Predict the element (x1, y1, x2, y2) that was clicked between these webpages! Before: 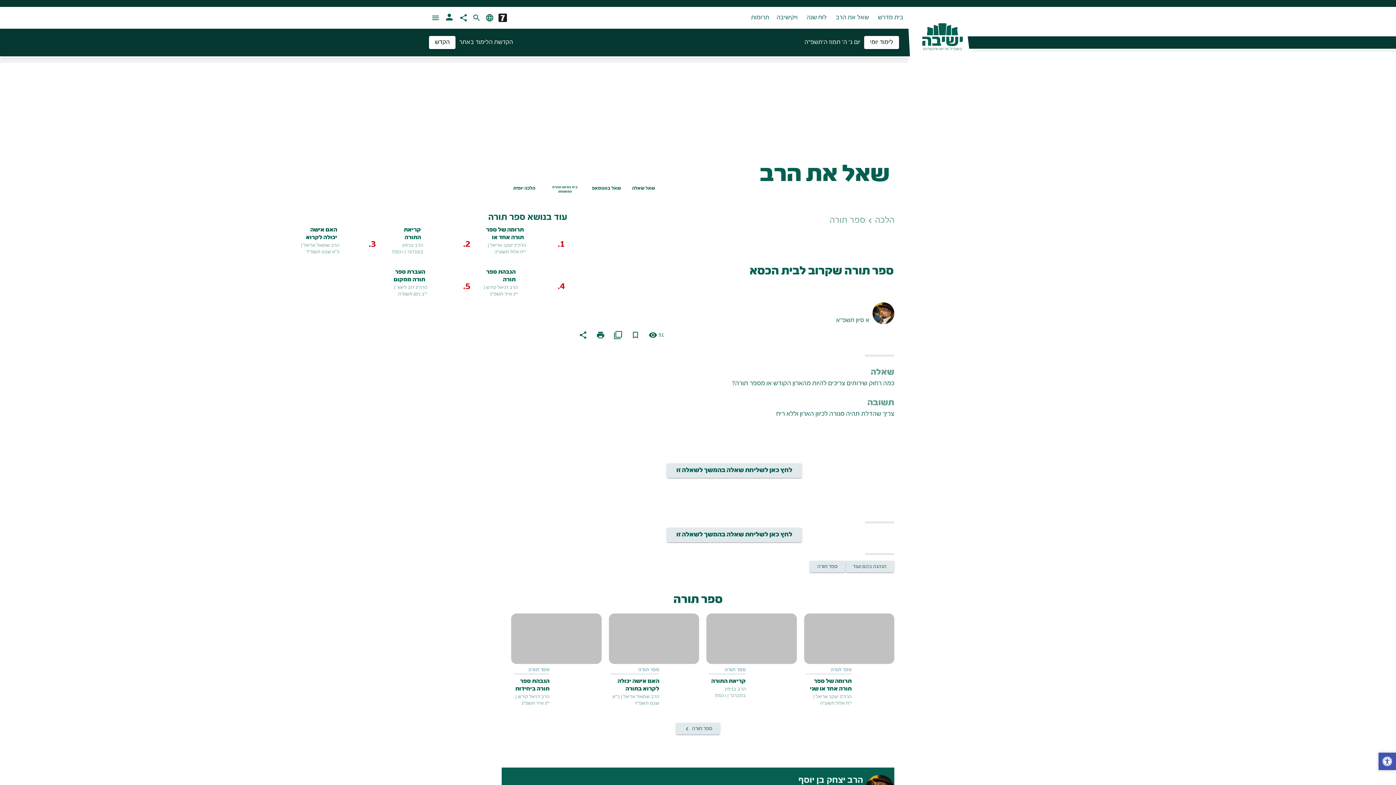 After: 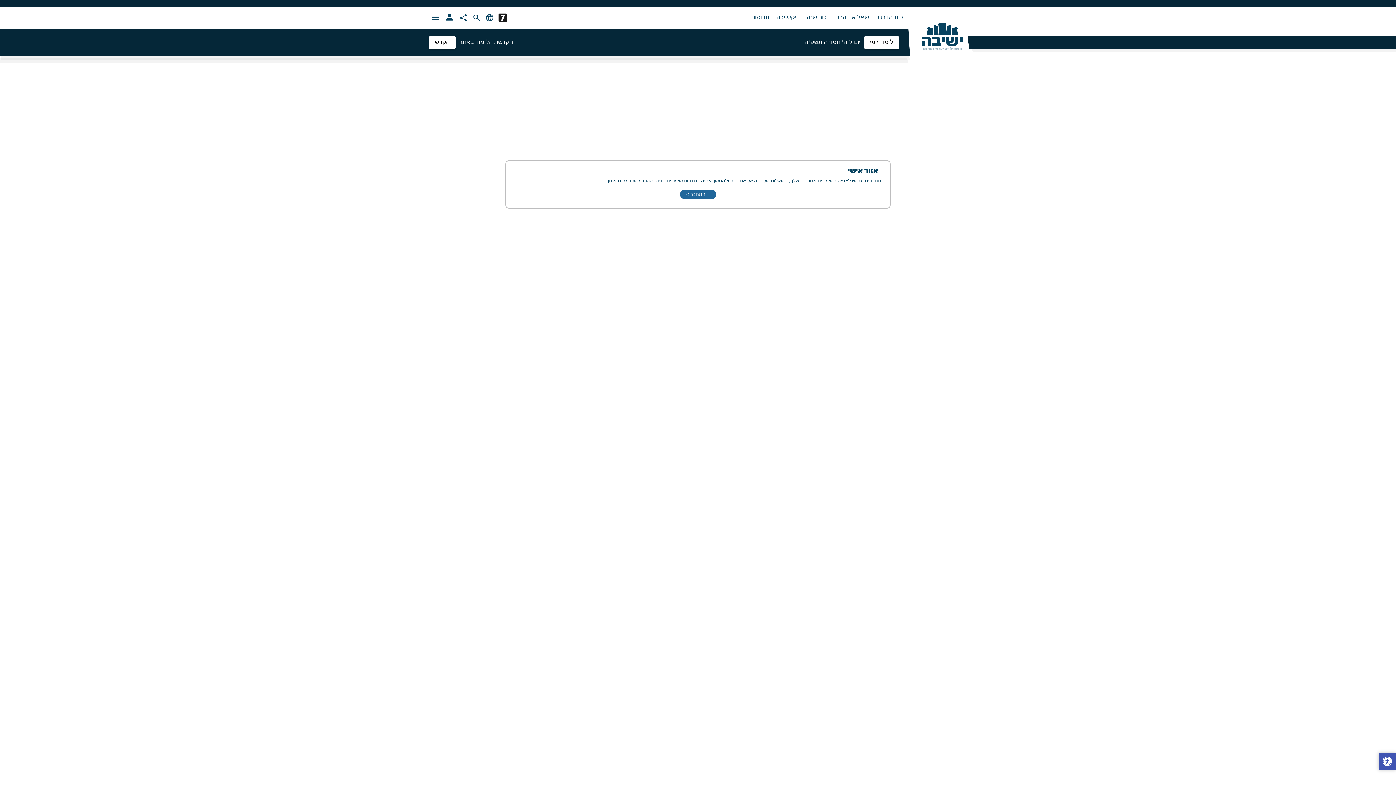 Action: bbox: (444, 11, 453, 23) label: person